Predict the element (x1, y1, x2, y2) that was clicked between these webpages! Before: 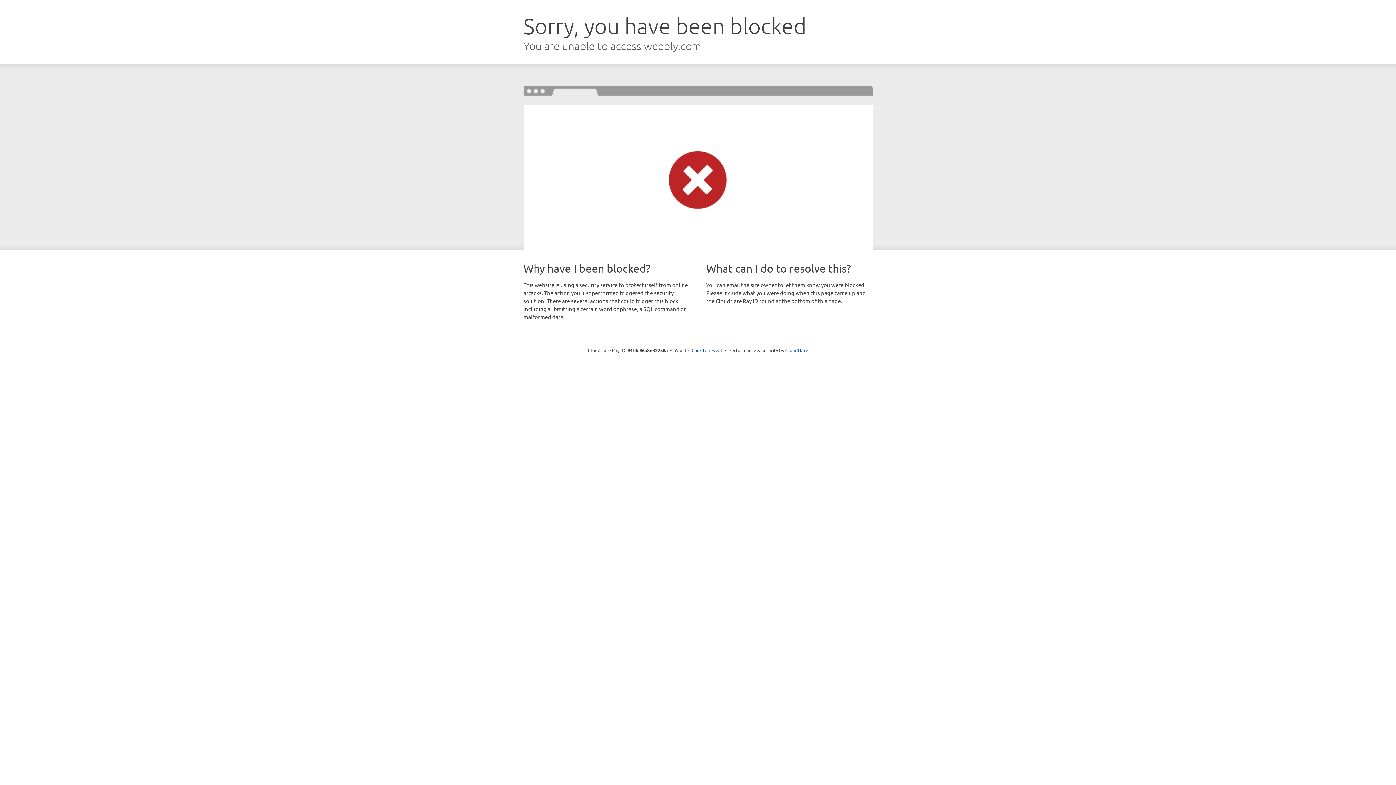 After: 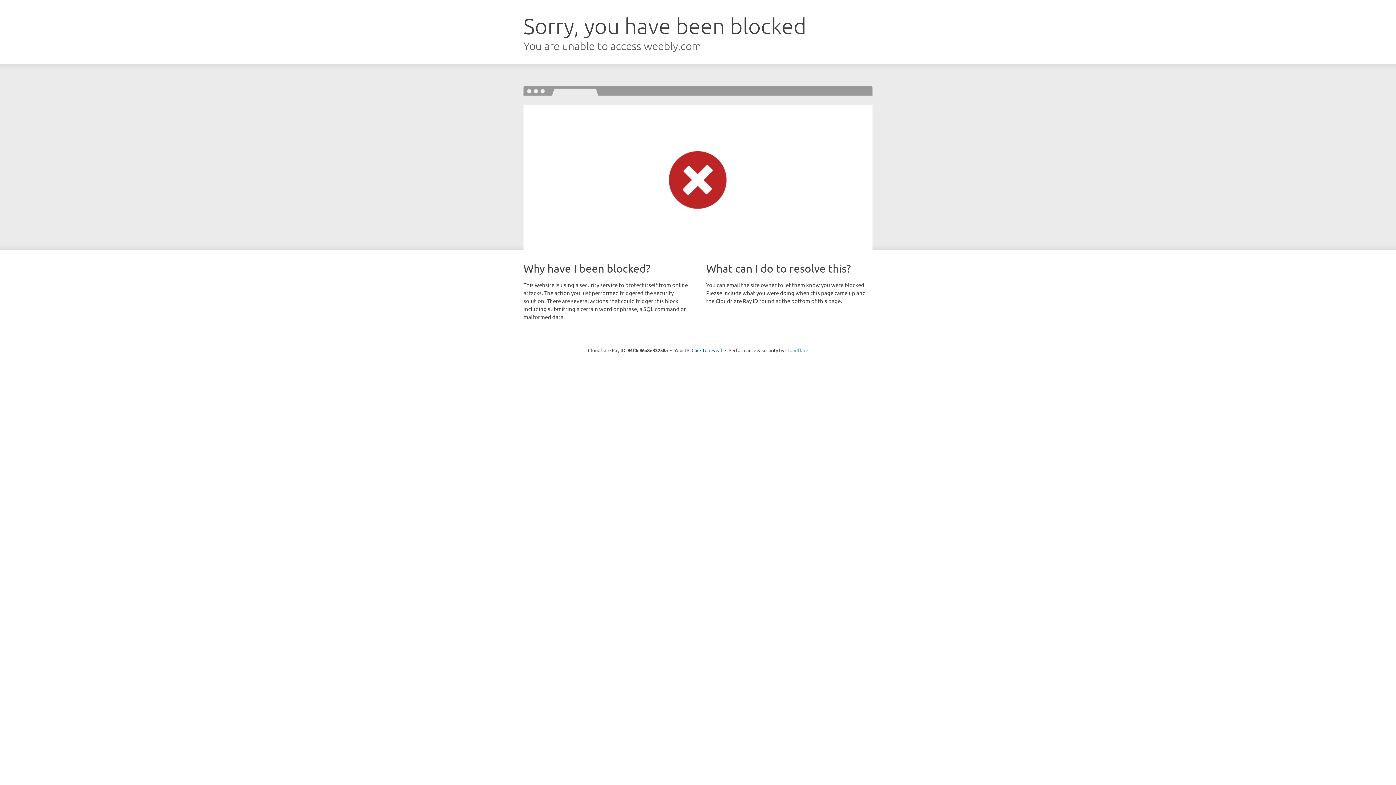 Action: bbox: (785, 347, 808, 353) label: Cloudflare